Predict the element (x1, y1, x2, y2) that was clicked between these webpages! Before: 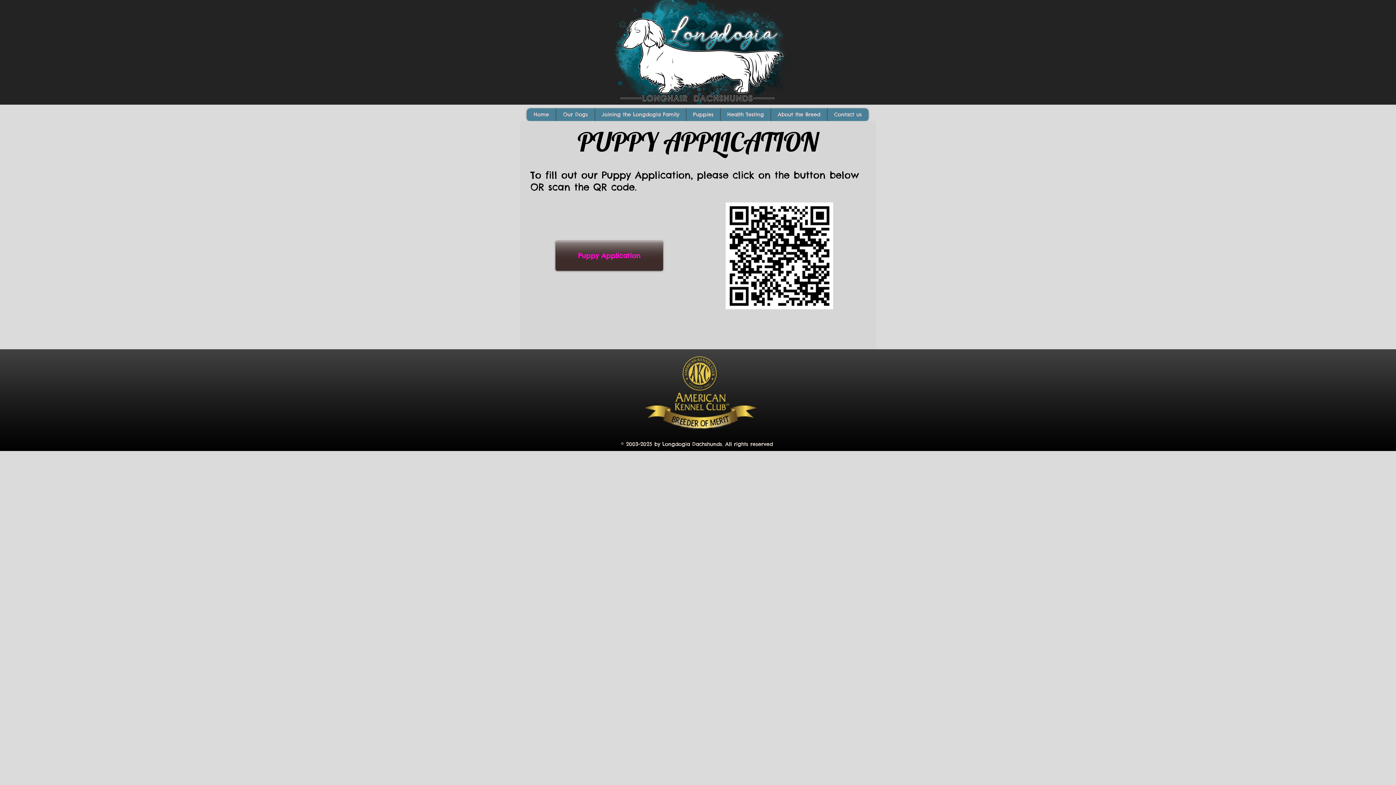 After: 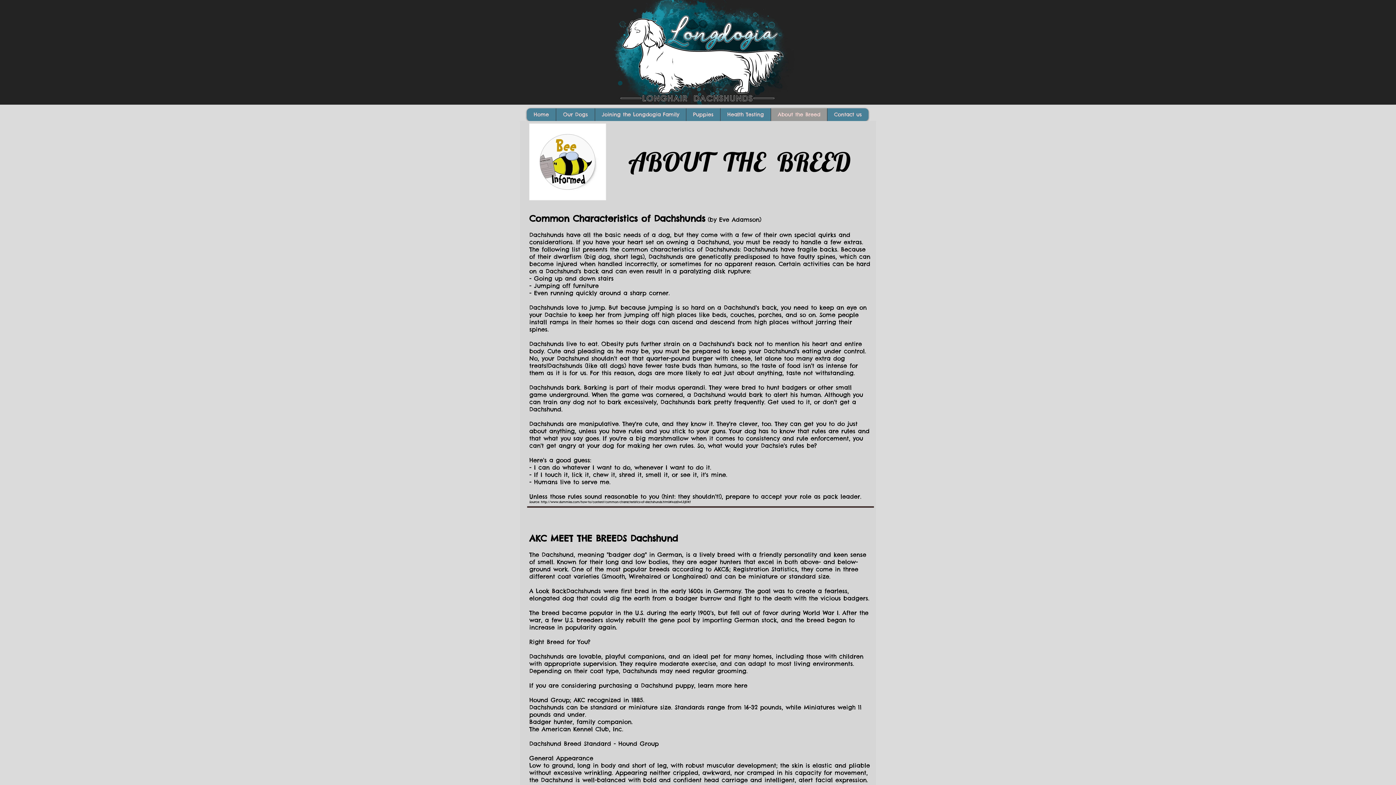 Action: label: About the Breed bbox: (770, 108, 827, 121)